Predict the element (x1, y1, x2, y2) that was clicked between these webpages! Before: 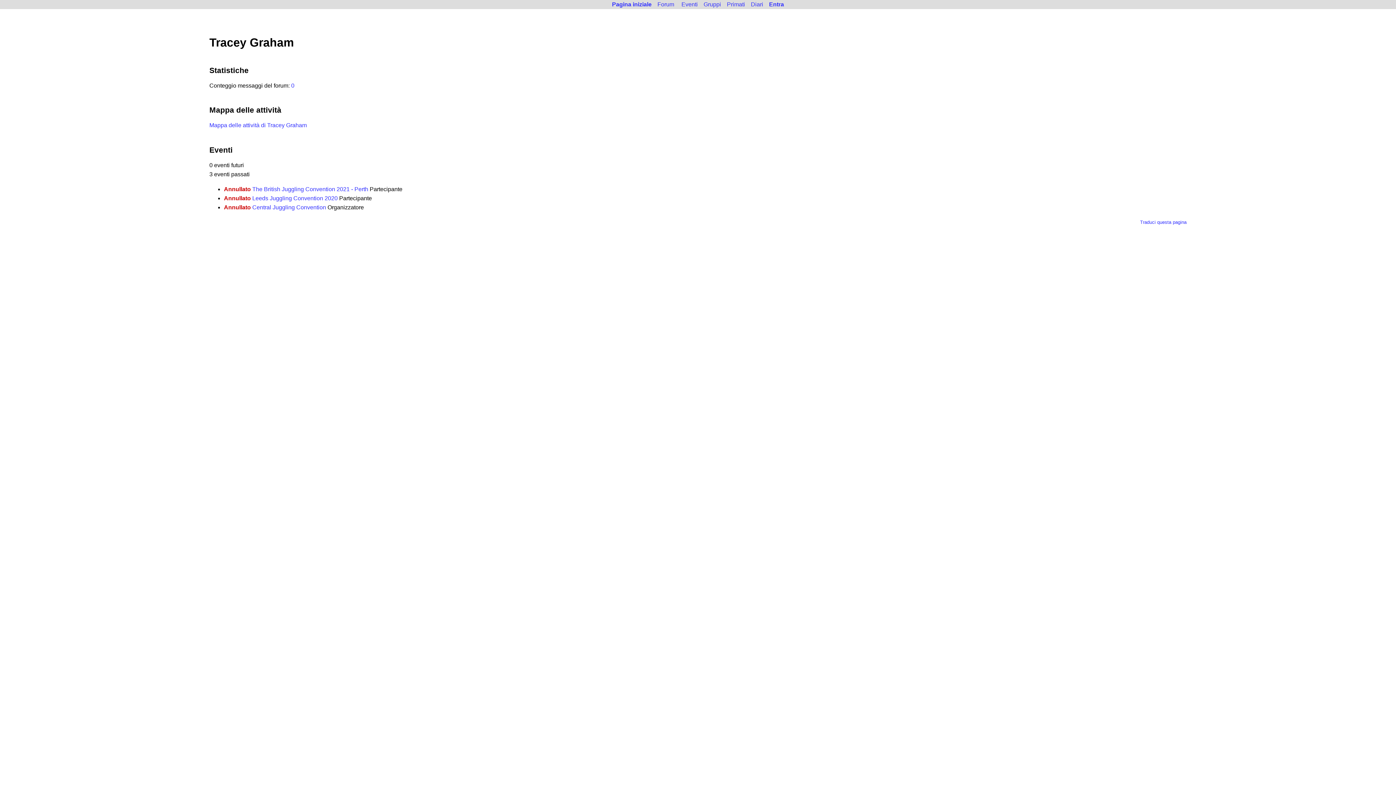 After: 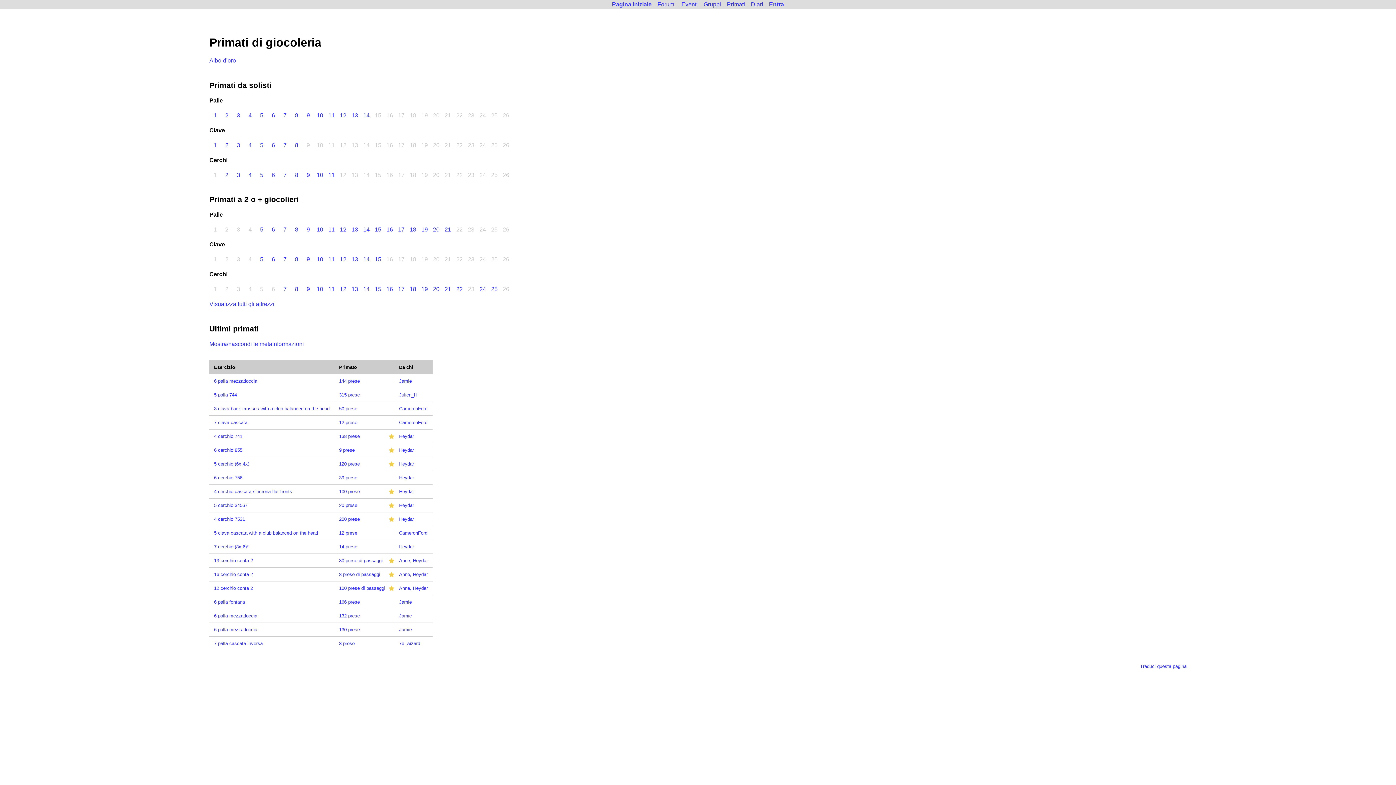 Action: bbox: (724, 0, 748, 8) label: Primati